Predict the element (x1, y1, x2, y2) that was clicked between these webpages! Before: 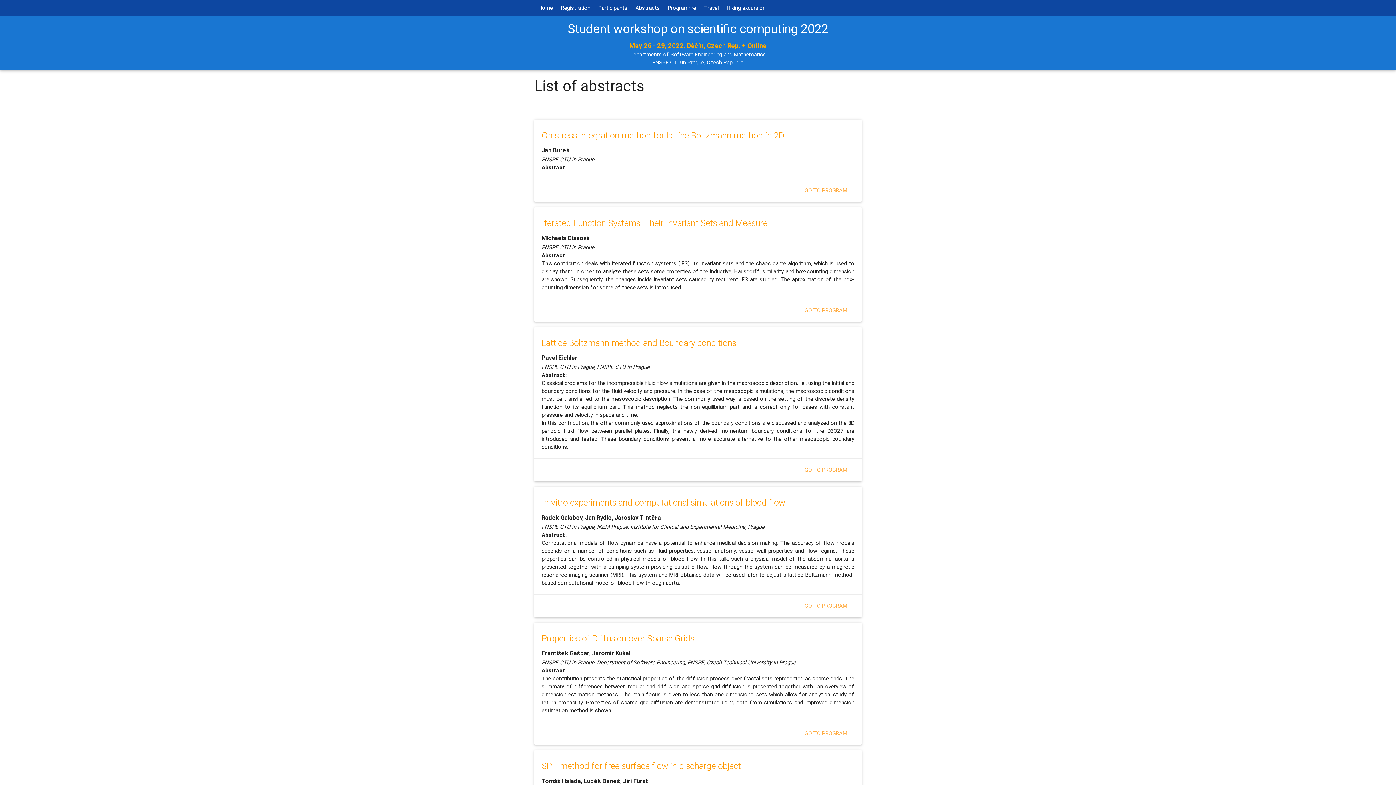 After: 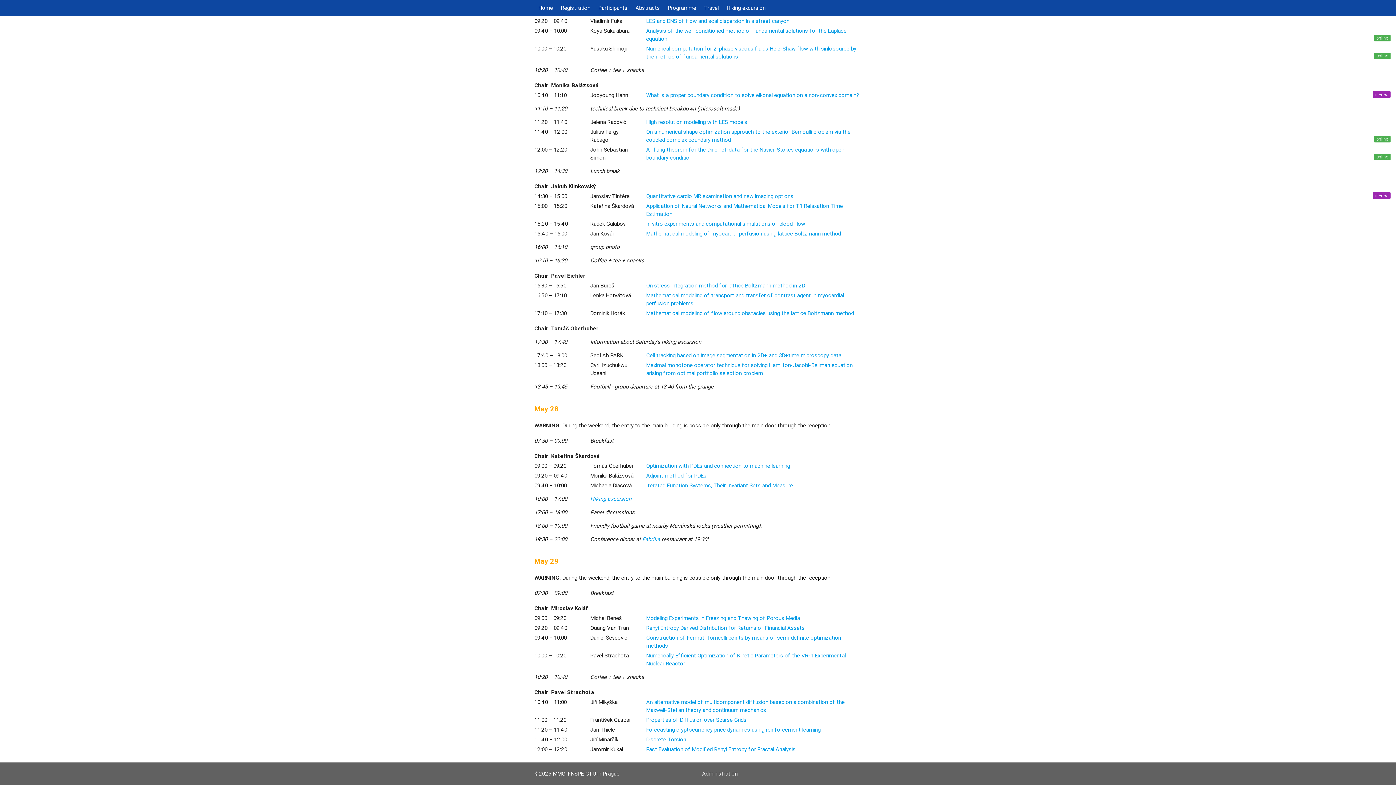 Action: bbox: (804, 306, 847, 313) label: GO TO PROGRAM